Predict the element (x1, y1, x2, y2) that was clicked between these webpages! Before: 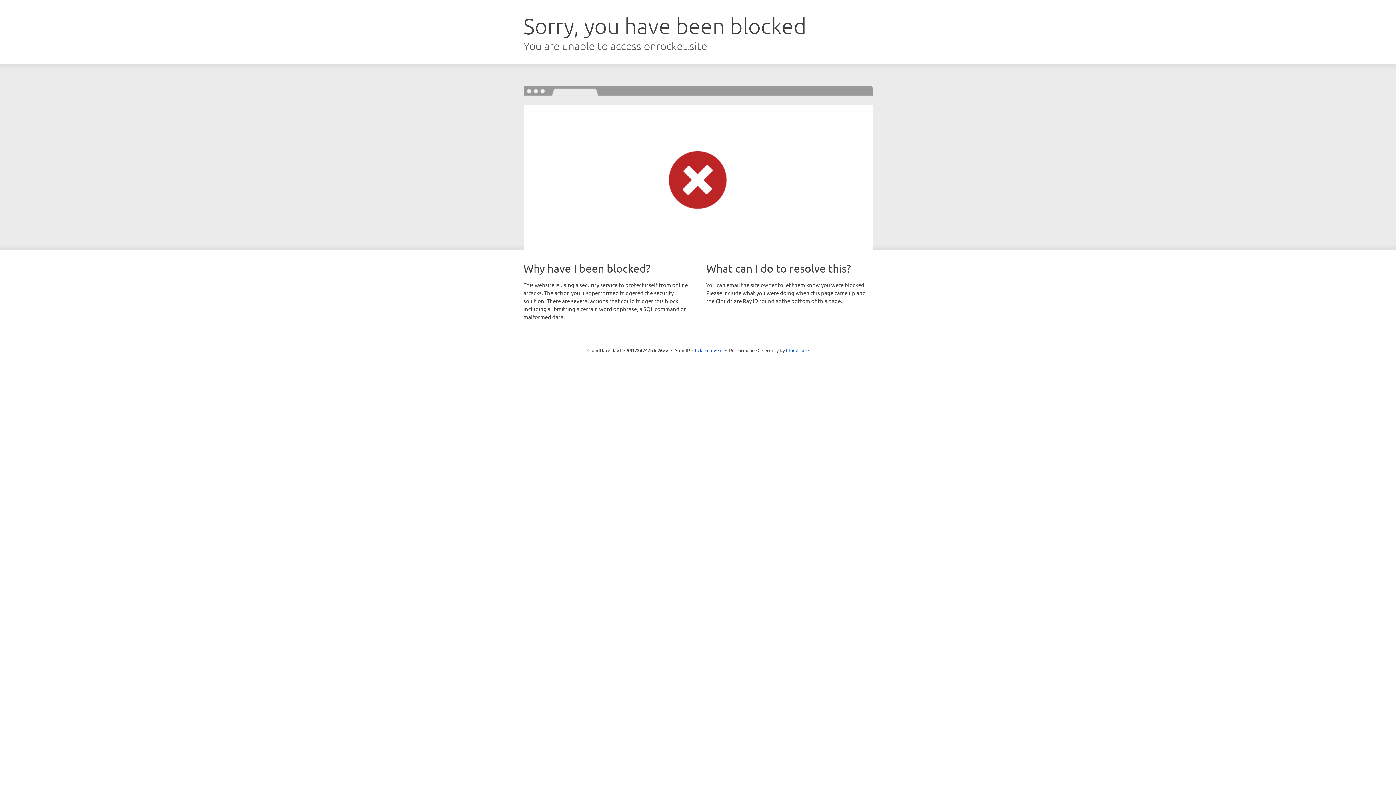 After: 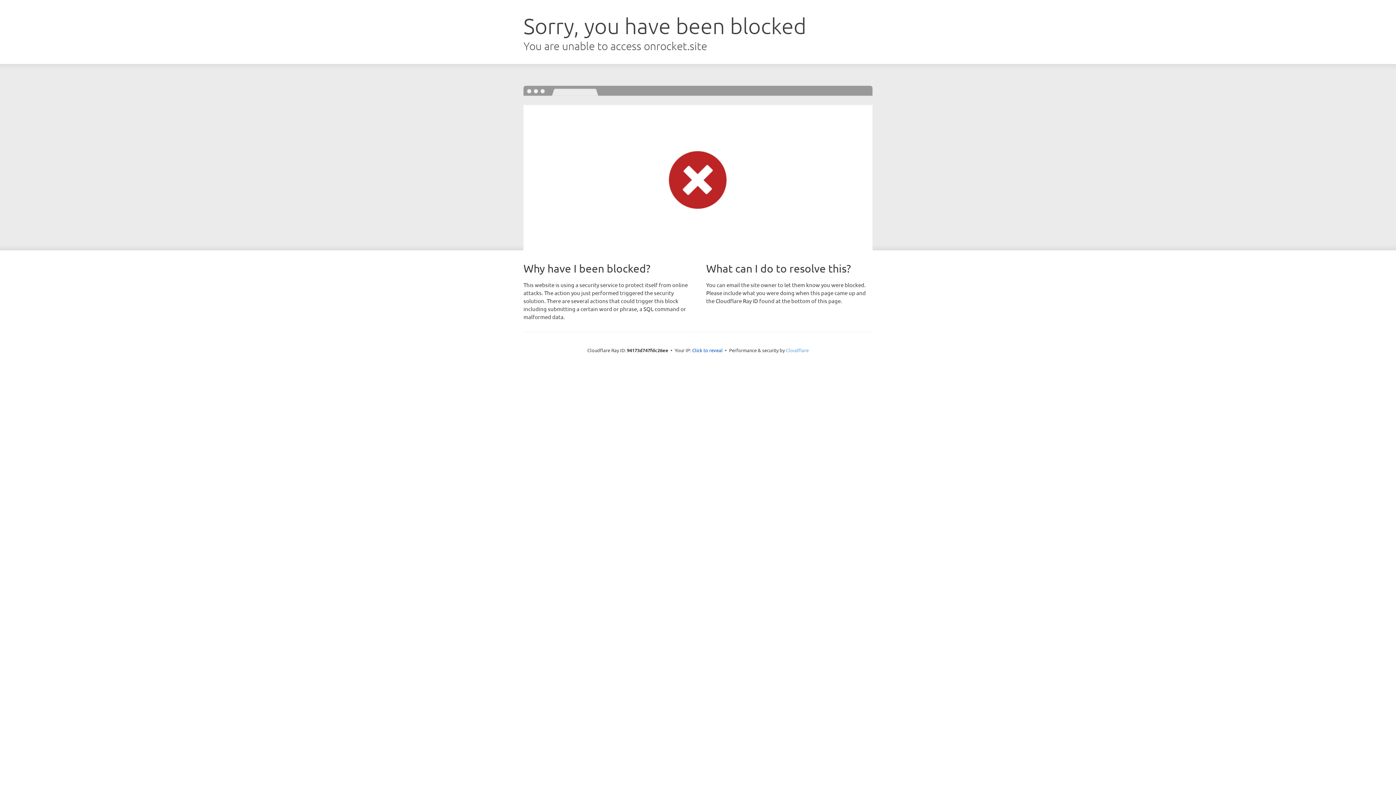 Action: bbox: (786, 347, 808, 353) label: Cloudflare